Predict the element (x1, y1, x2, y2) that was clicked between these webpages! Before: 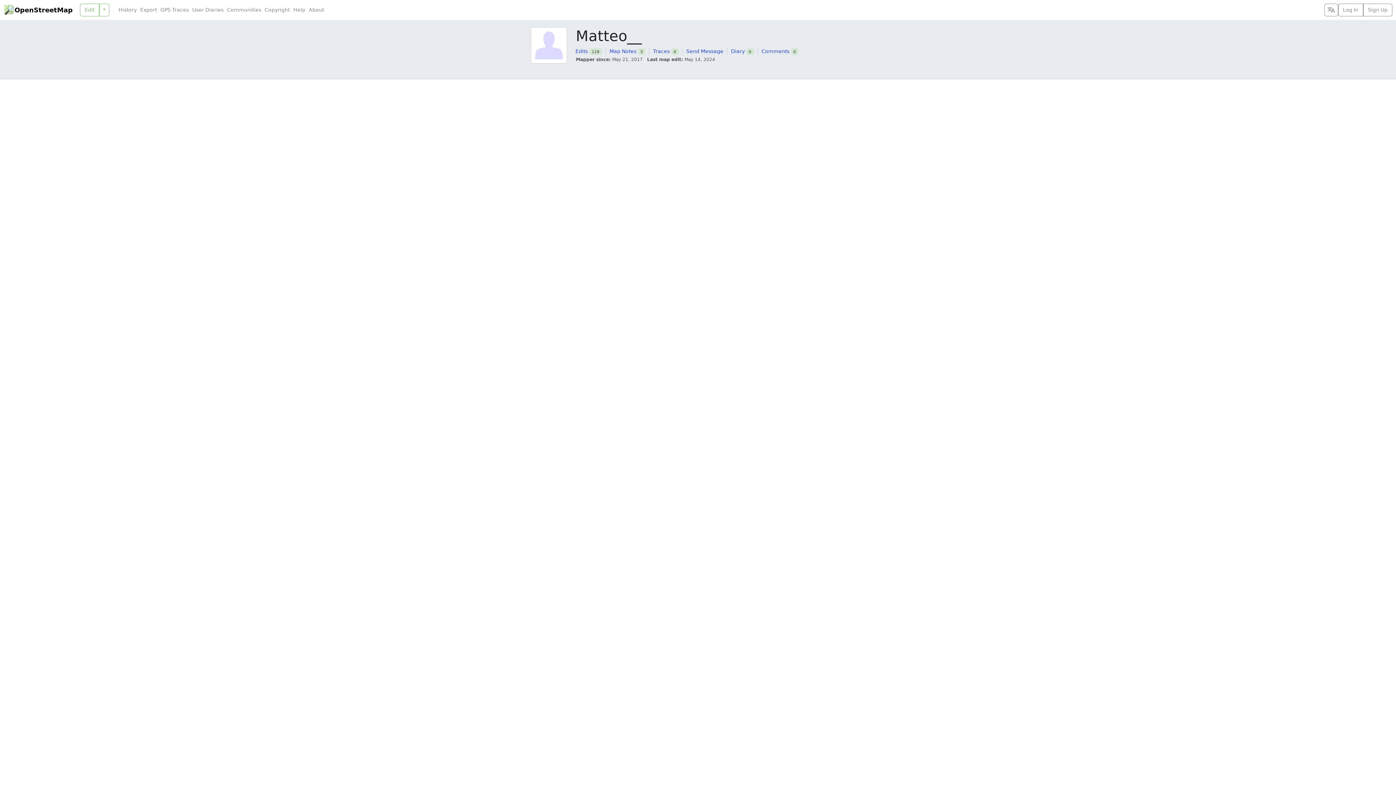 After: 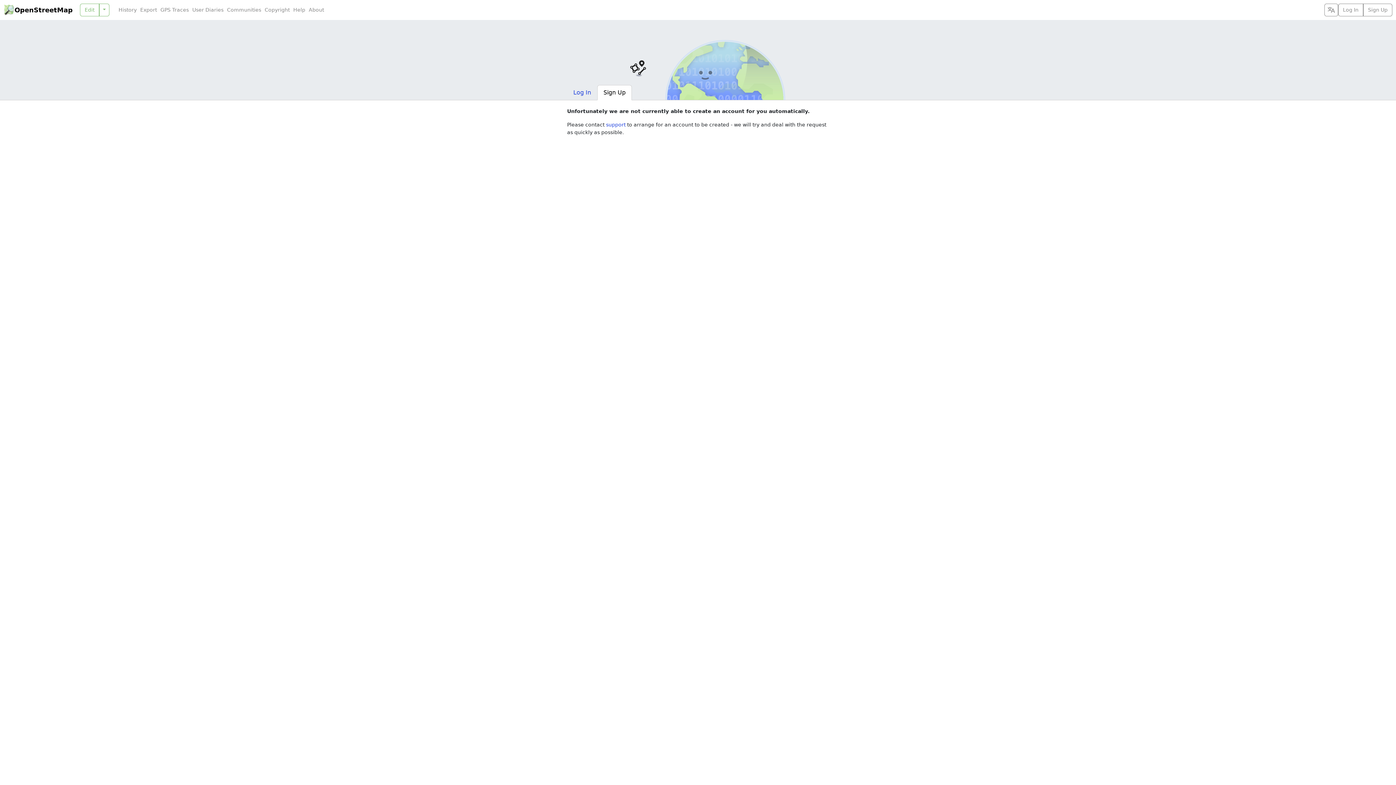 Action: label: Sign Up bbox: (1363, 3, 1392, 16)